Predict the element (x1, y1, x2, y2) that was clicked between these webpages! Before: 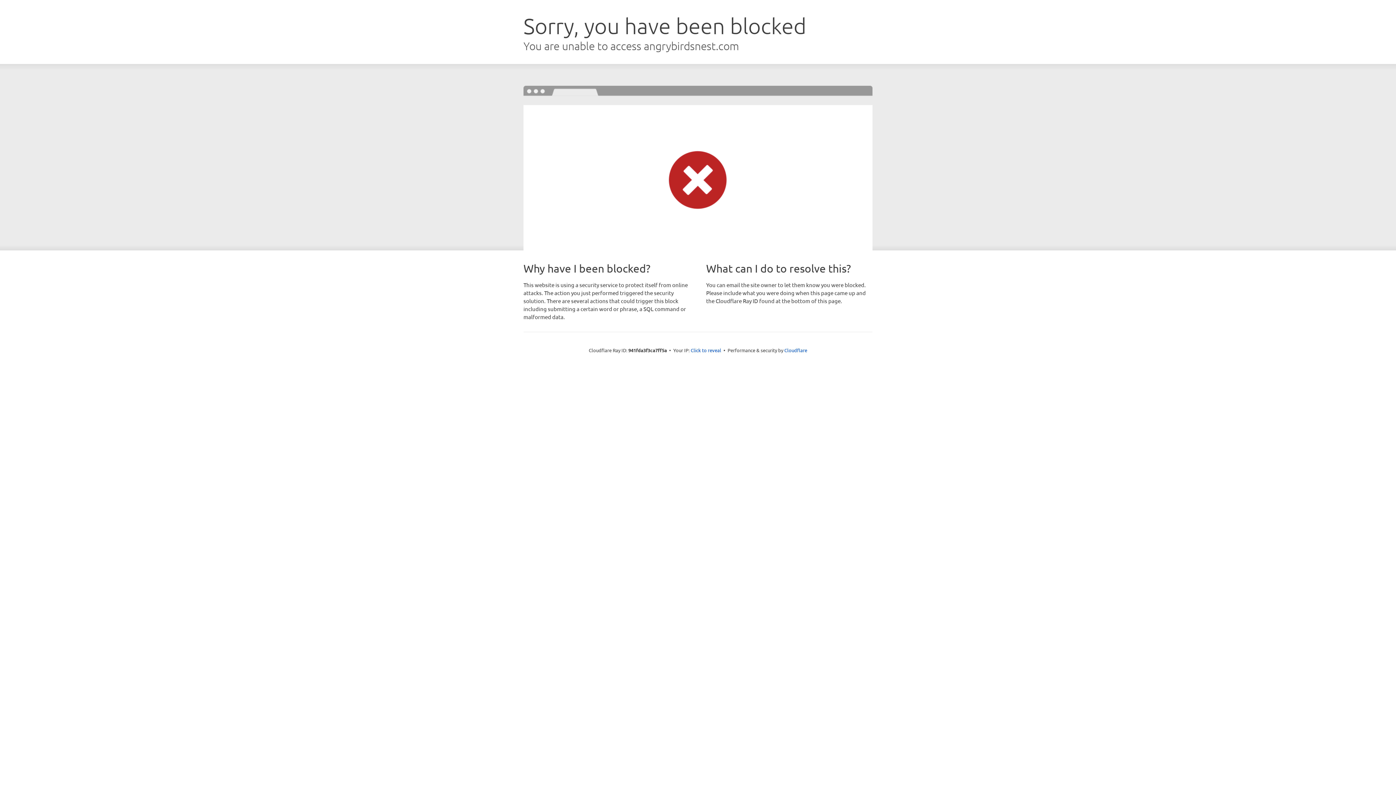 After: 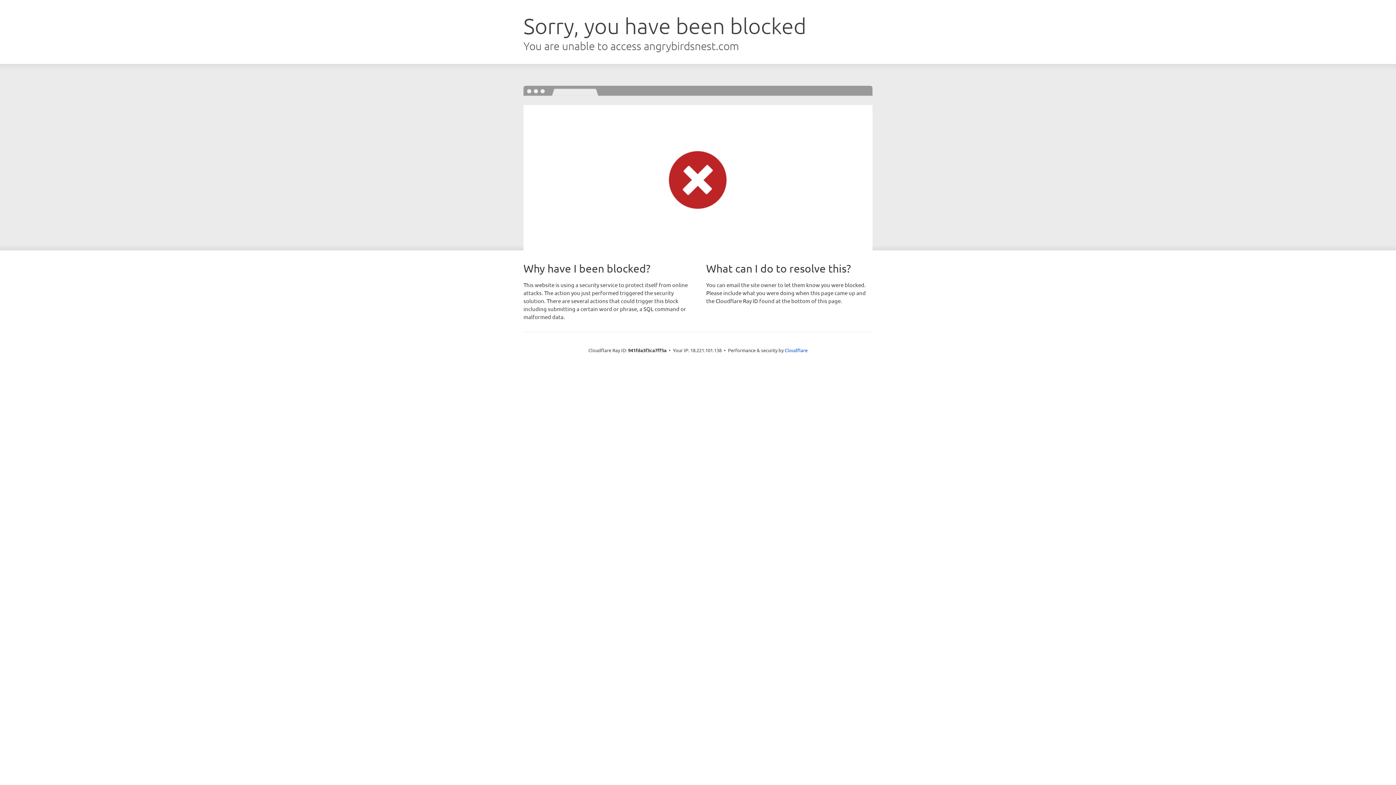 Action: label: Click to reveal bbox: (690, 346, 721, 353)